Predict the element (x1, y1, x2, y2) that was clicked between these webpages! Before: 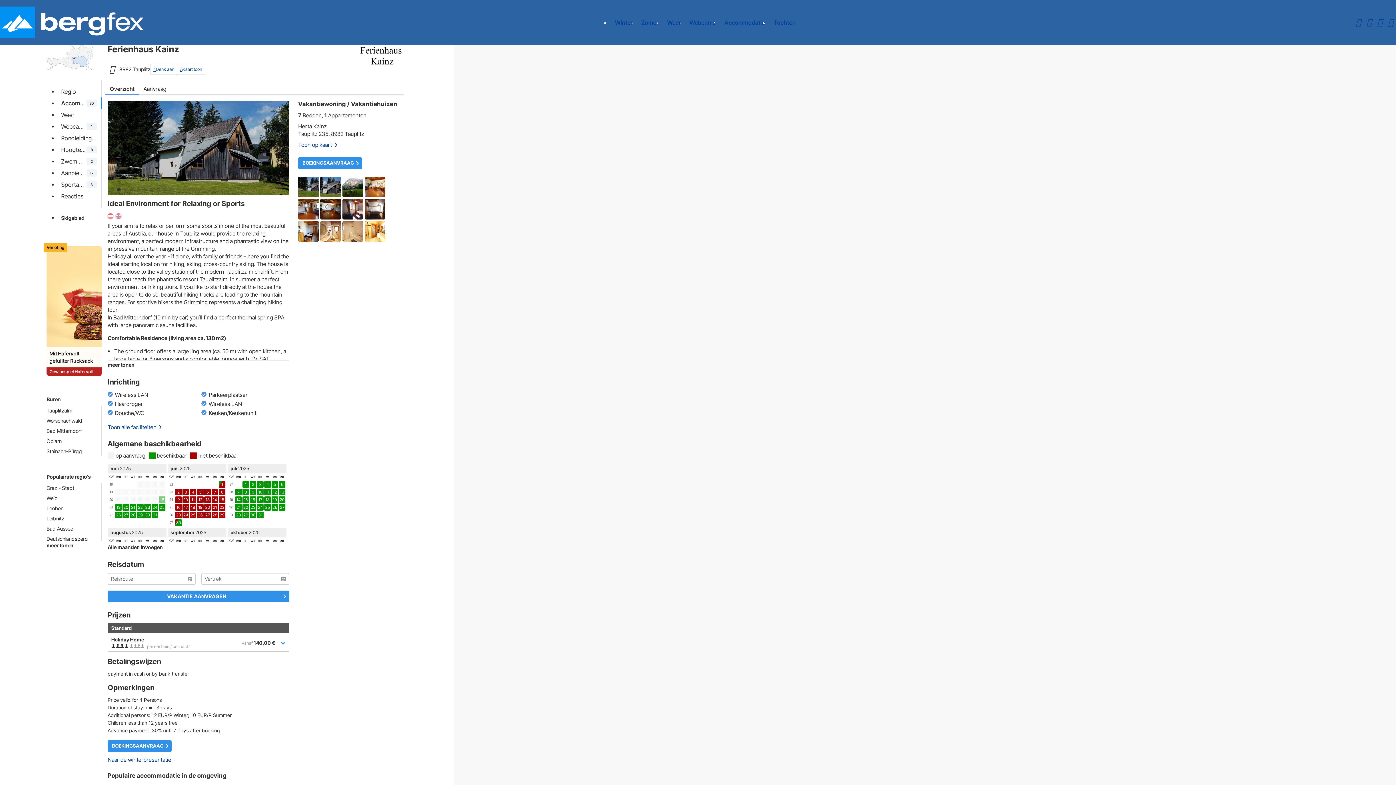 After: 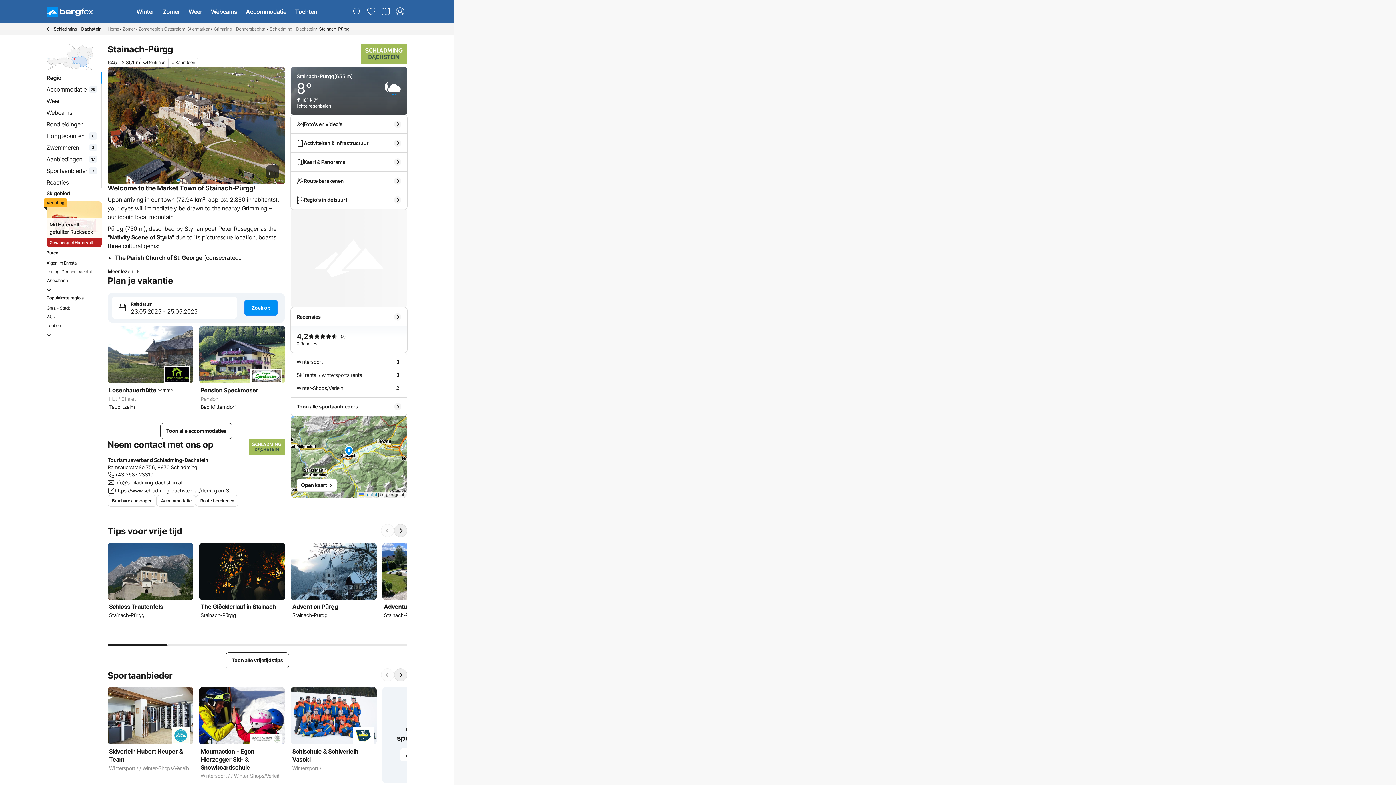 Action: label: Stainach-Pürgg bbox: (46, 448, 97, 455)